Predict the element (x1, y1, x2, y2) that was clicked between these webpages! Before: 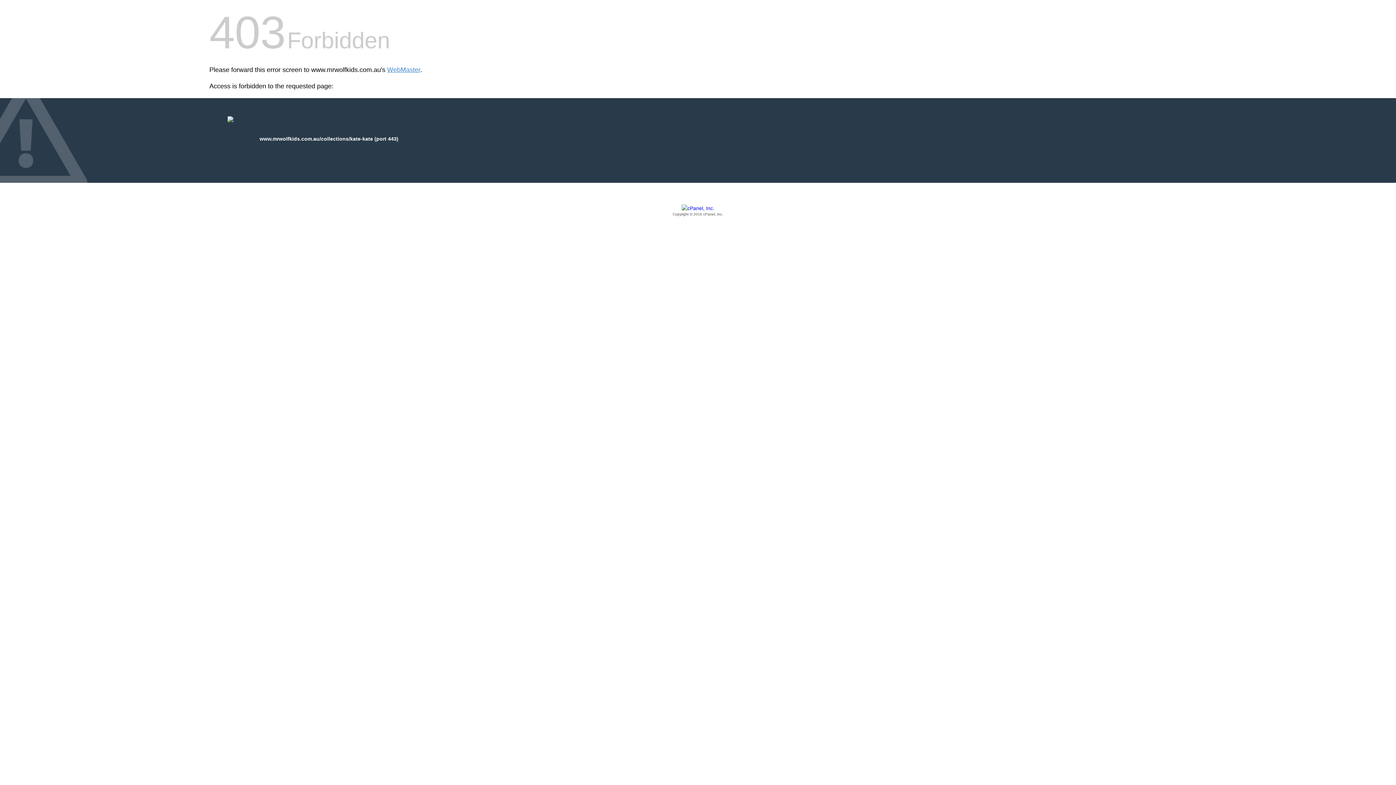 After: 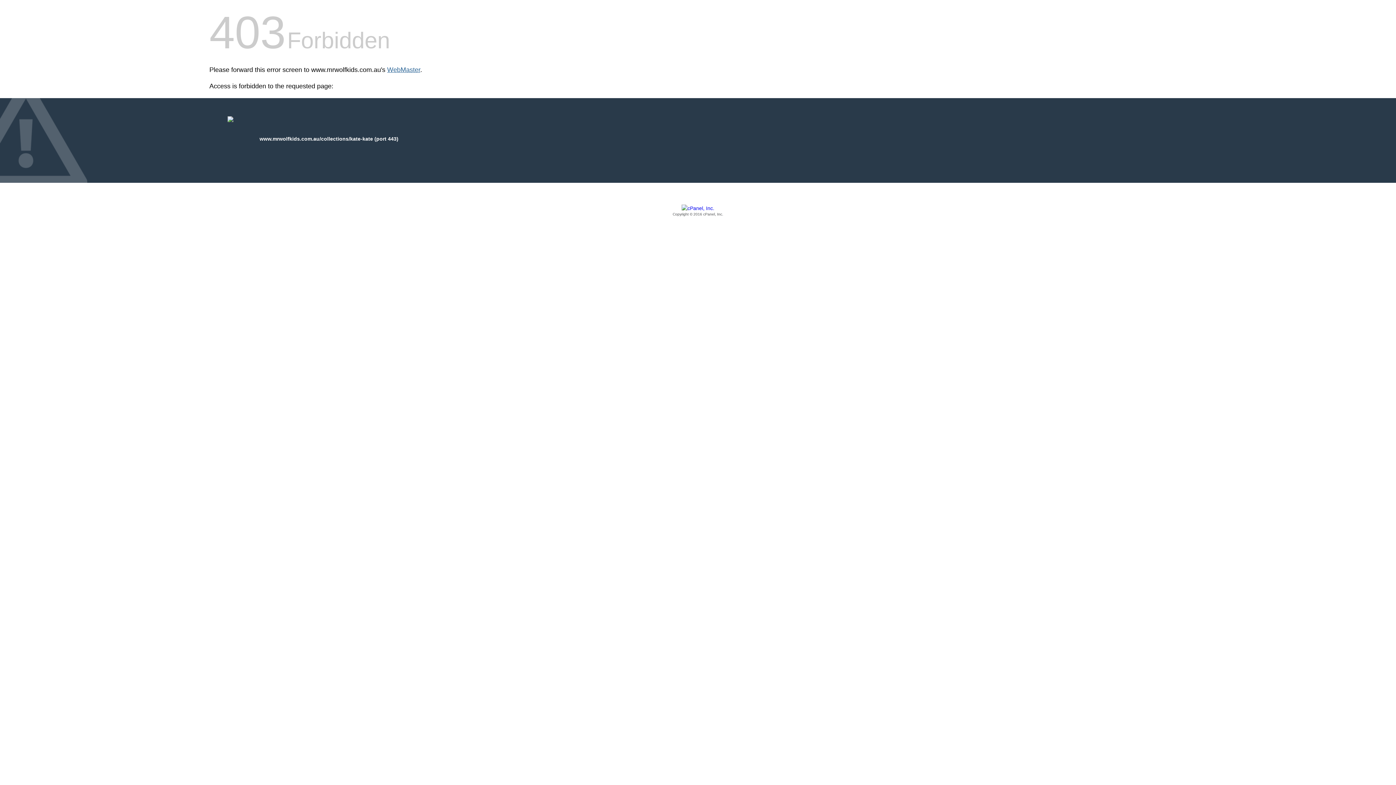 Action: bbox: (387, 66, 420, 73) label: WebMaster